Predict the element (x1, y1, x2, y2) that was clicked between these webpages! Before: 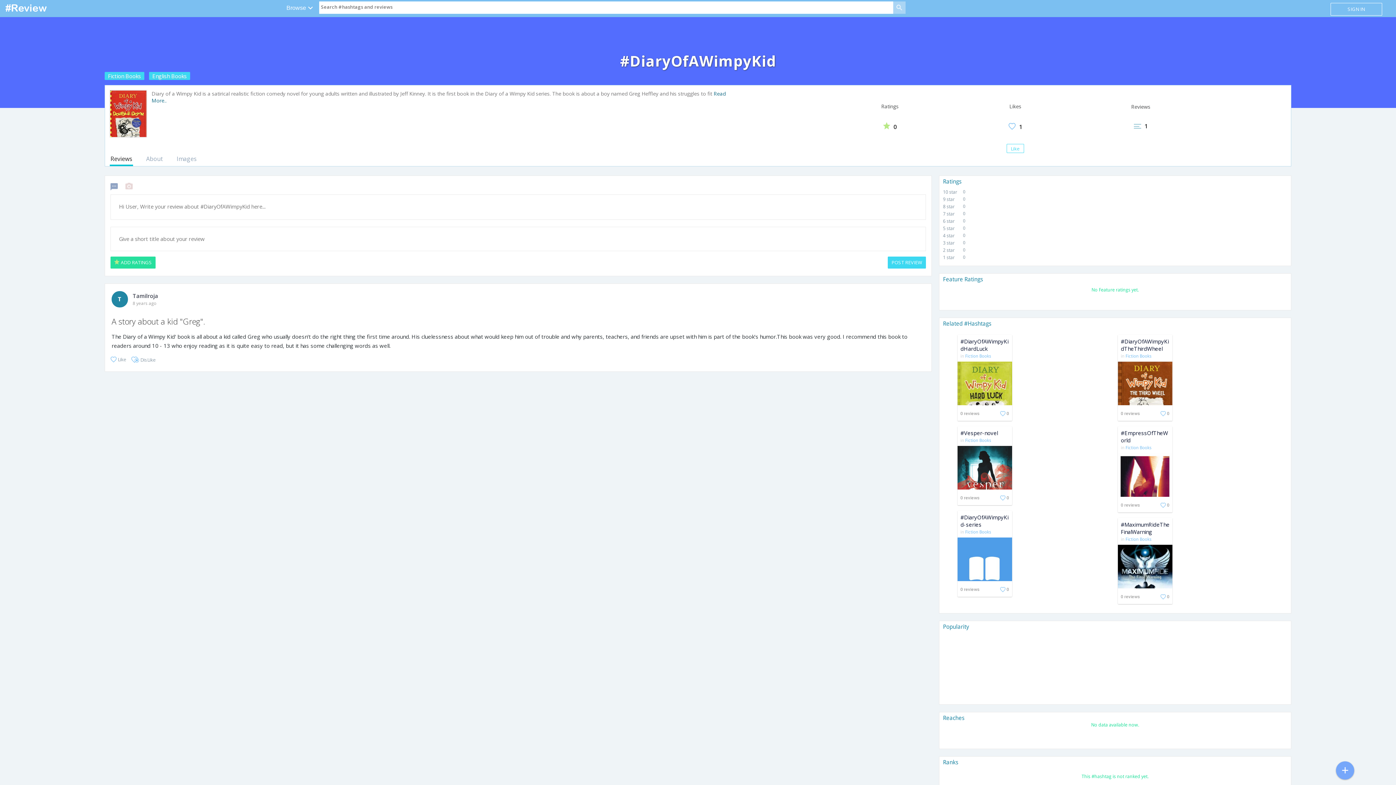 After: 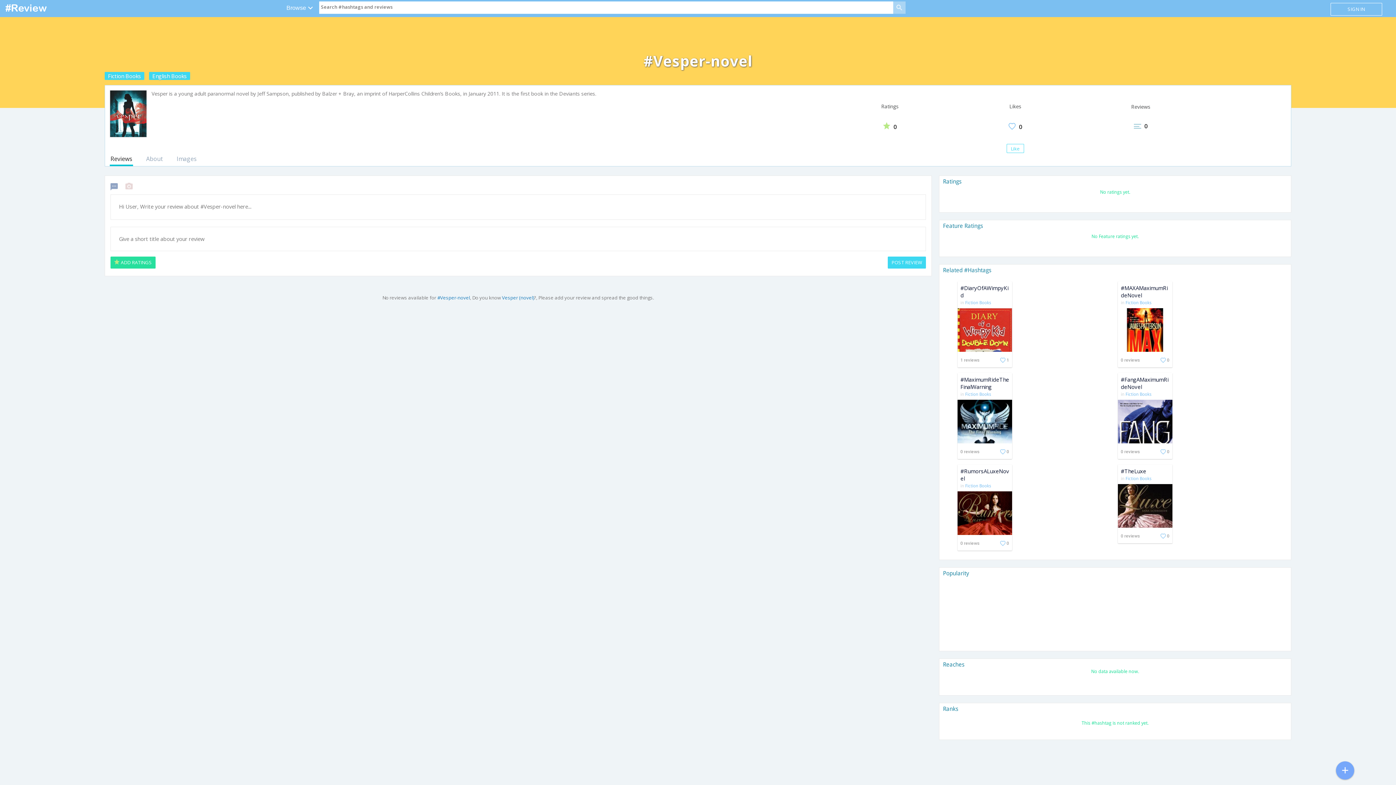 Action: bbox: (960, 432, 998, 436) label: #Vesper-novel